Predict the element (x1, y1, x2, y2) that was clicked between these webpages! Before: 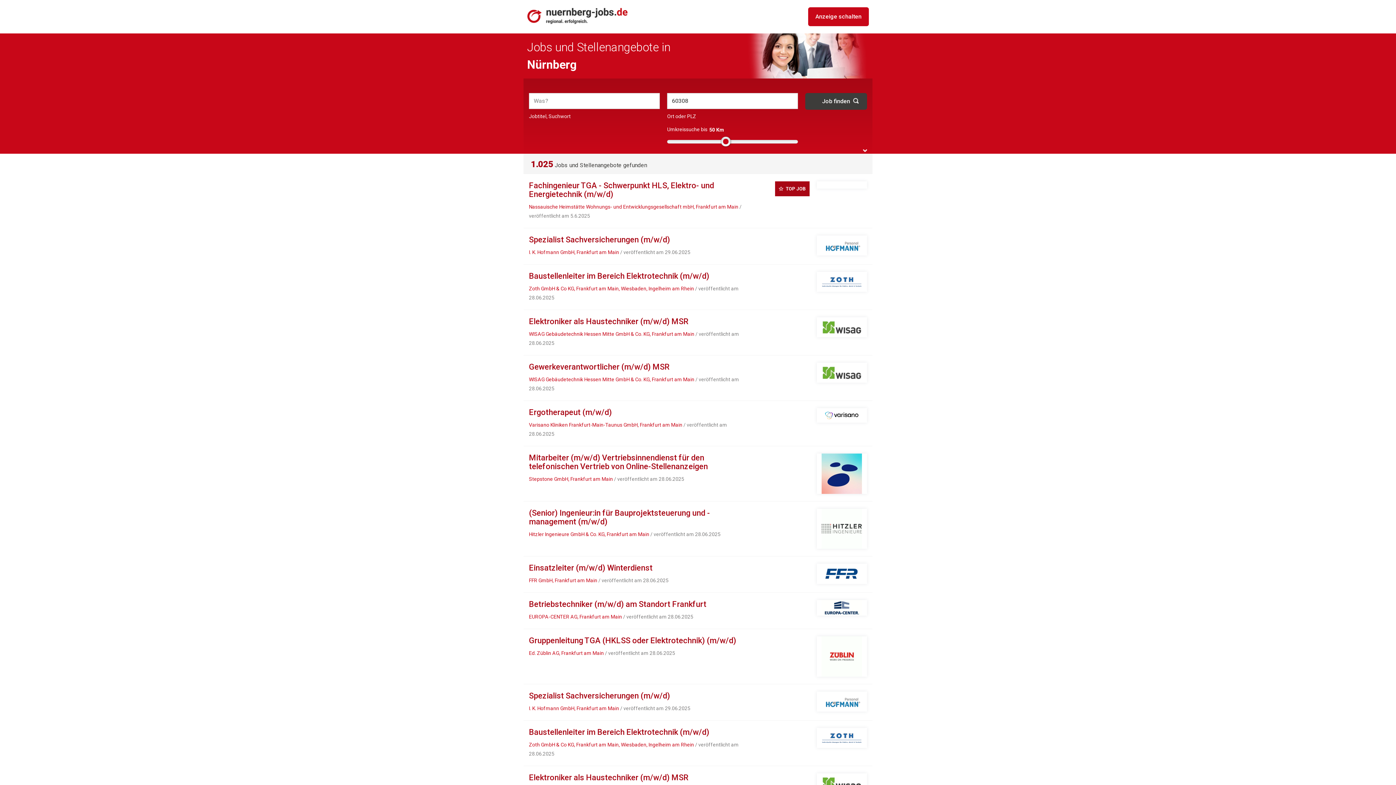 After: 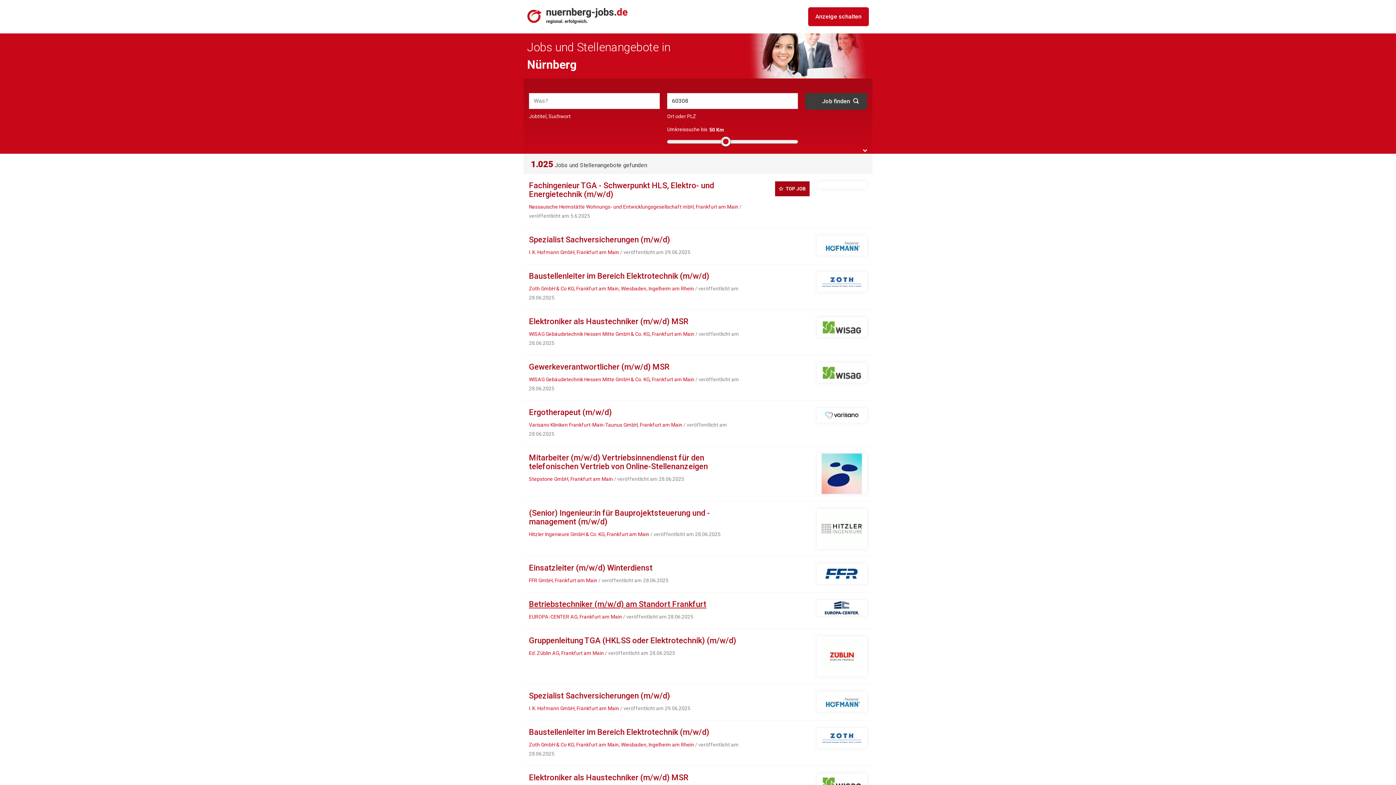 Action: bbox: (529, 600, 752, 609) label: Betriebstechniker (m/w/d) am Standort Frankfurt